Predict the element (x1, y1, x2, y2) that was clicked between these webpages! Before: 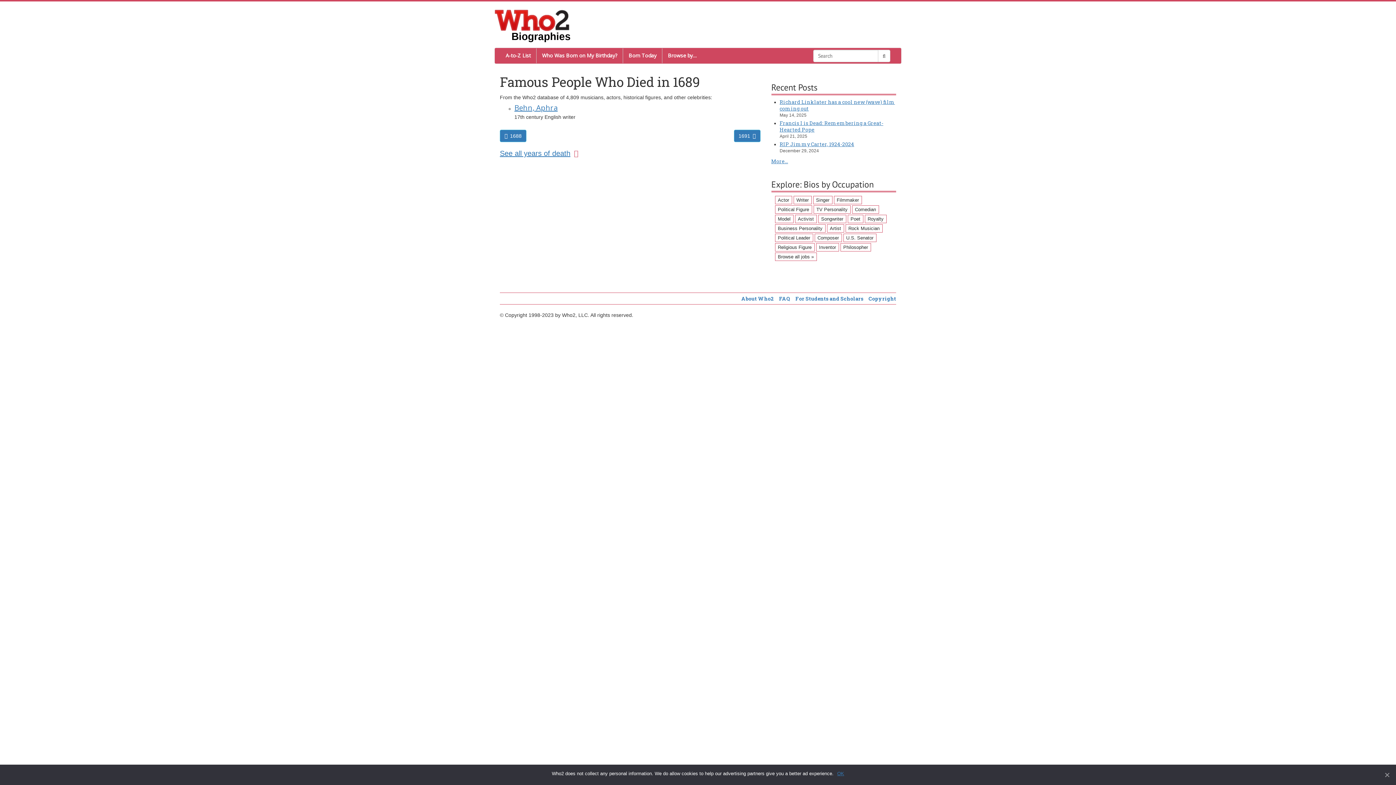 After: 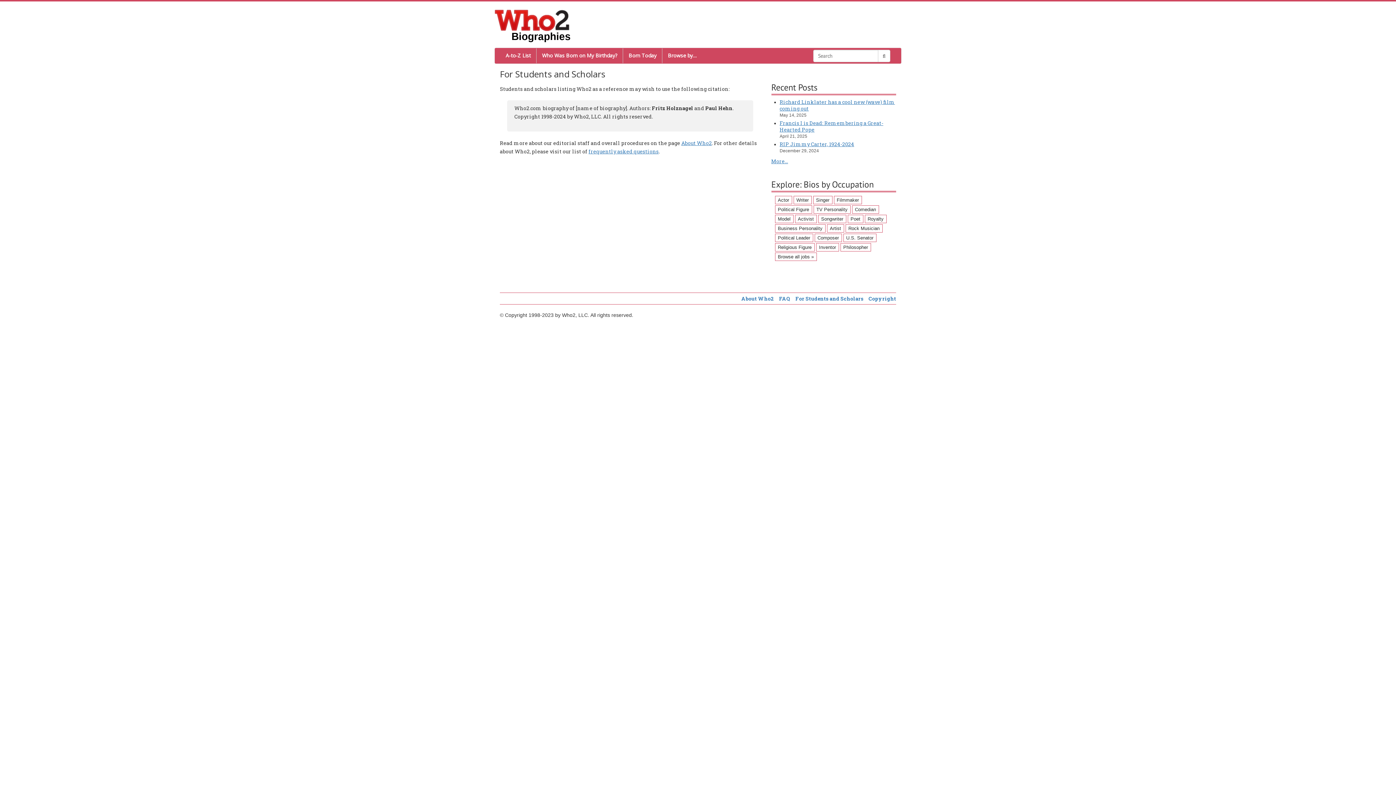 Action: label: For Students and Scholars bbox: (795, 295, 863, 302)